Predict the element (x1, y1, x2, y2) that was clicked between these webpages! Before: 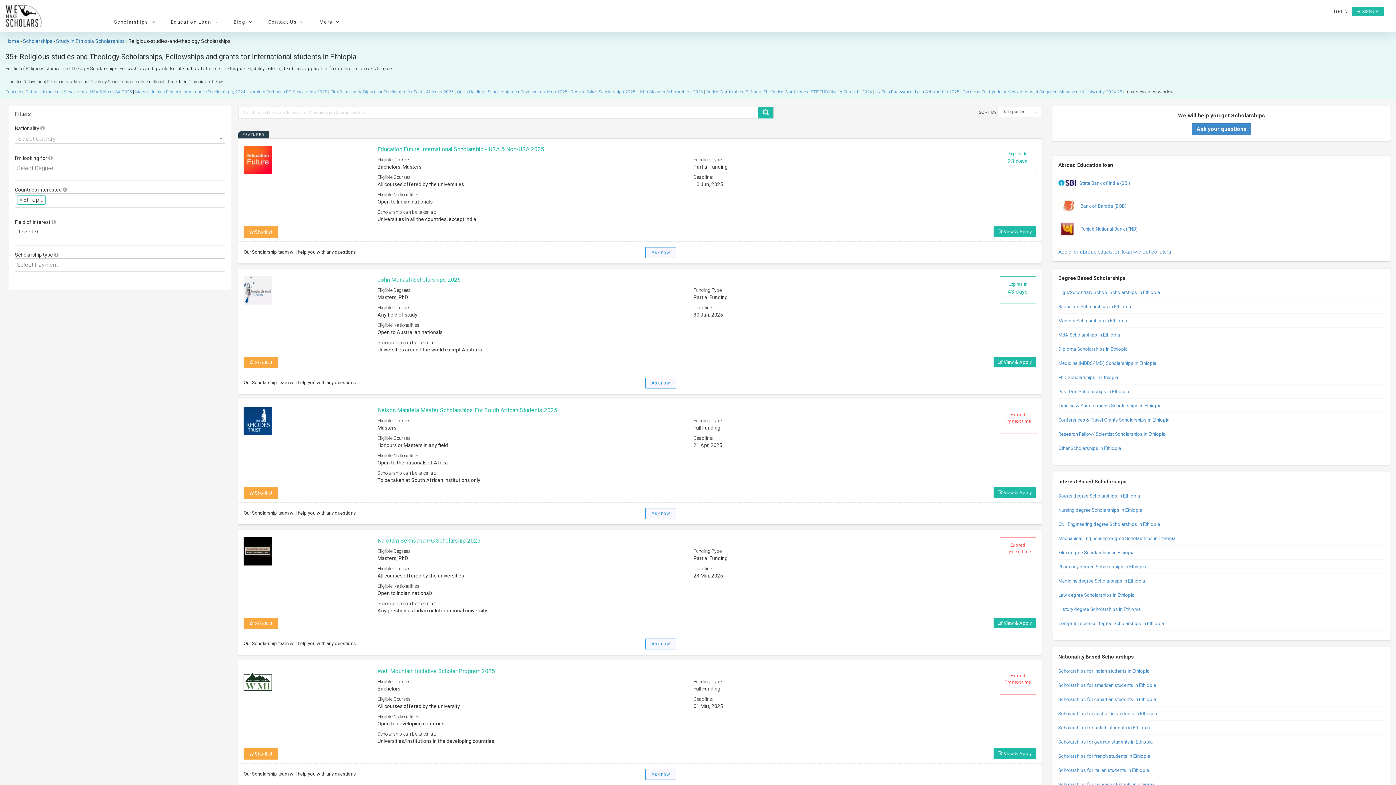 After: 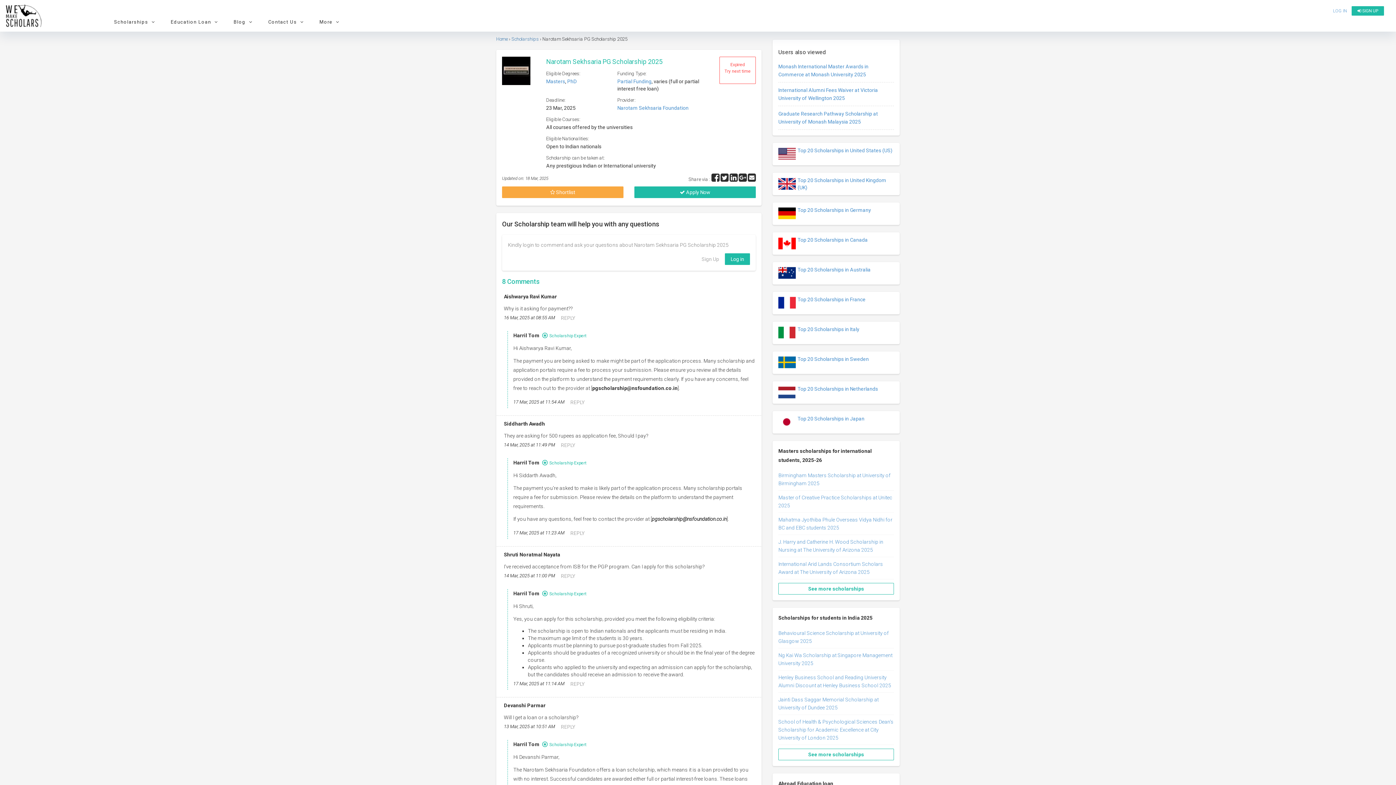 Action: bbox: (993, 755, 1036, 766) label:  View & Apply